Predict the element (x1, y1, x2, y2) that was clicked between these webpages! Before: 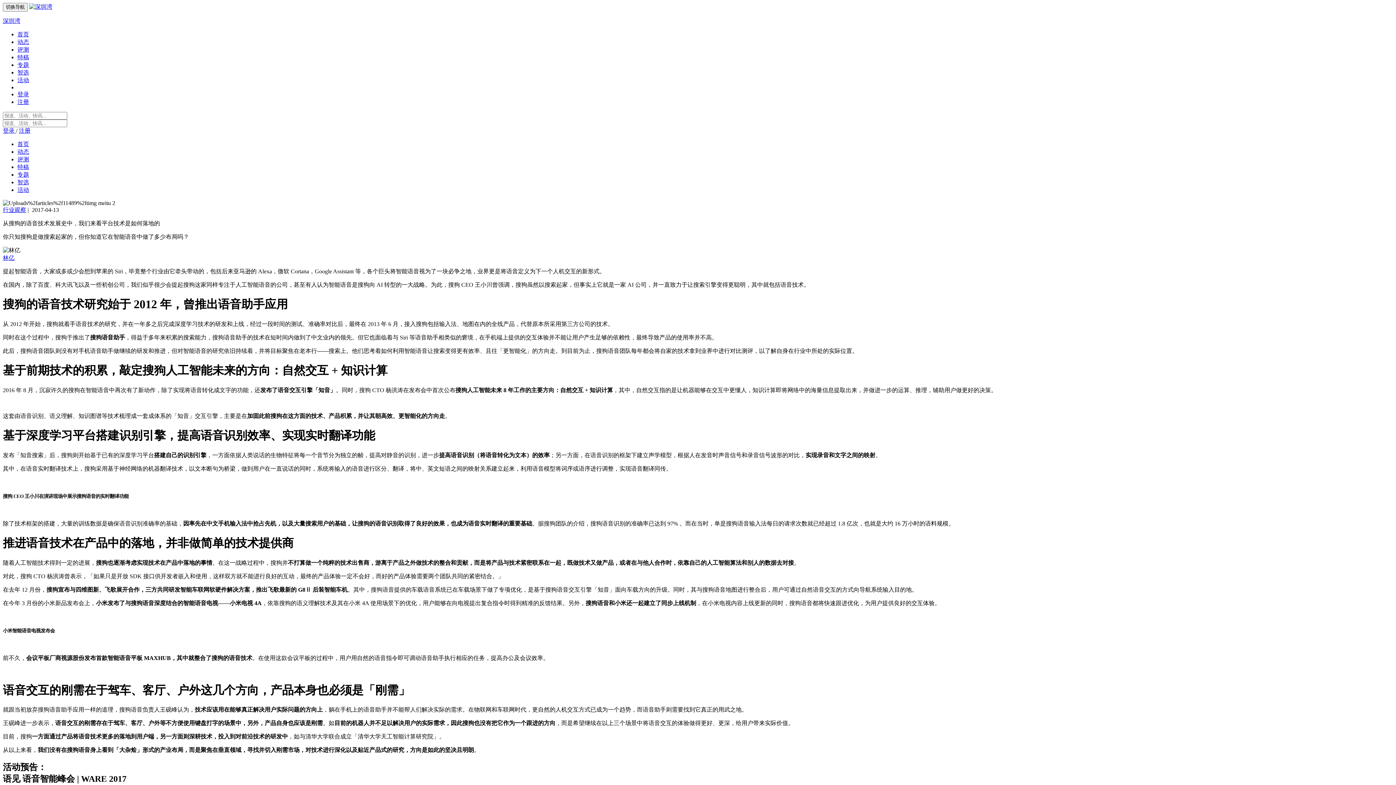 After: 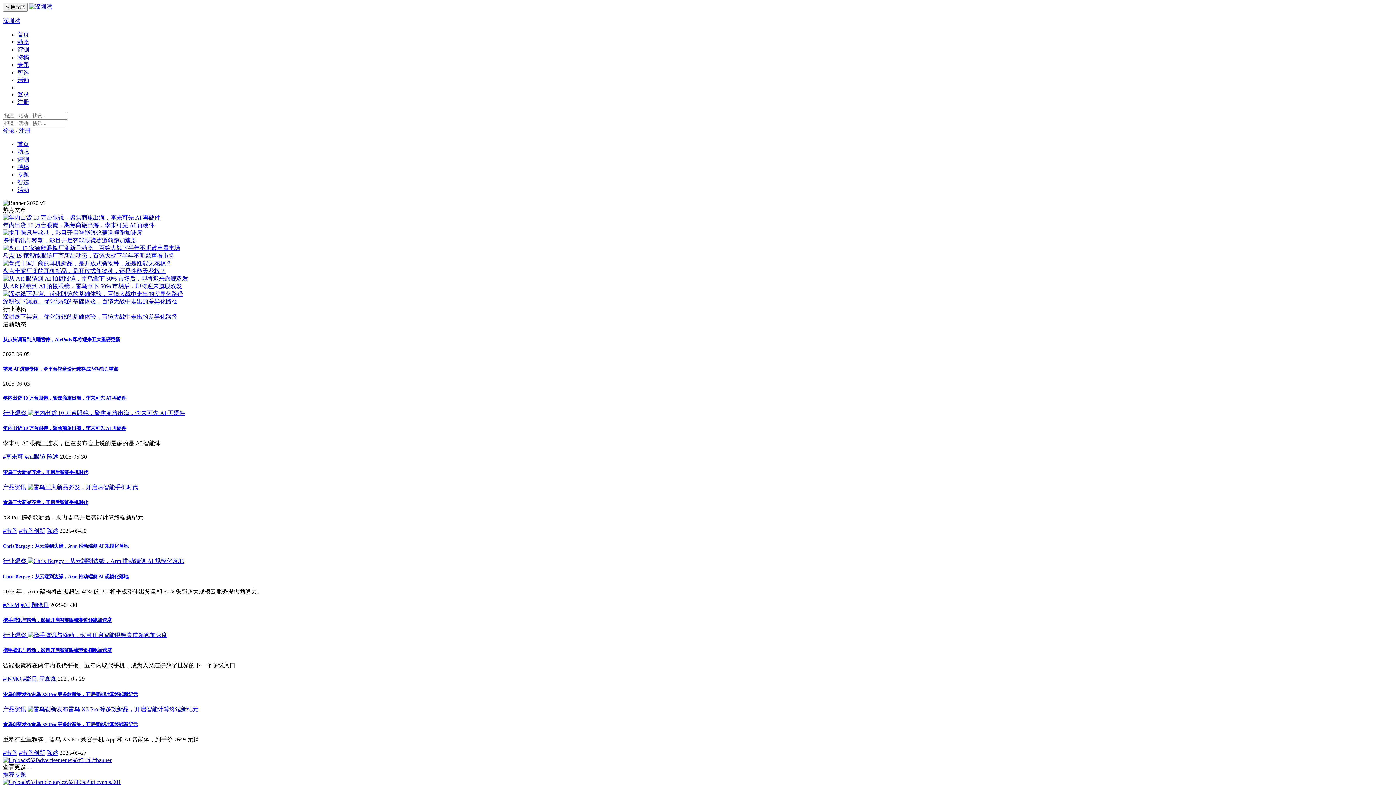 Action: label: 首页 bbox: (17, 31, 29, 37)